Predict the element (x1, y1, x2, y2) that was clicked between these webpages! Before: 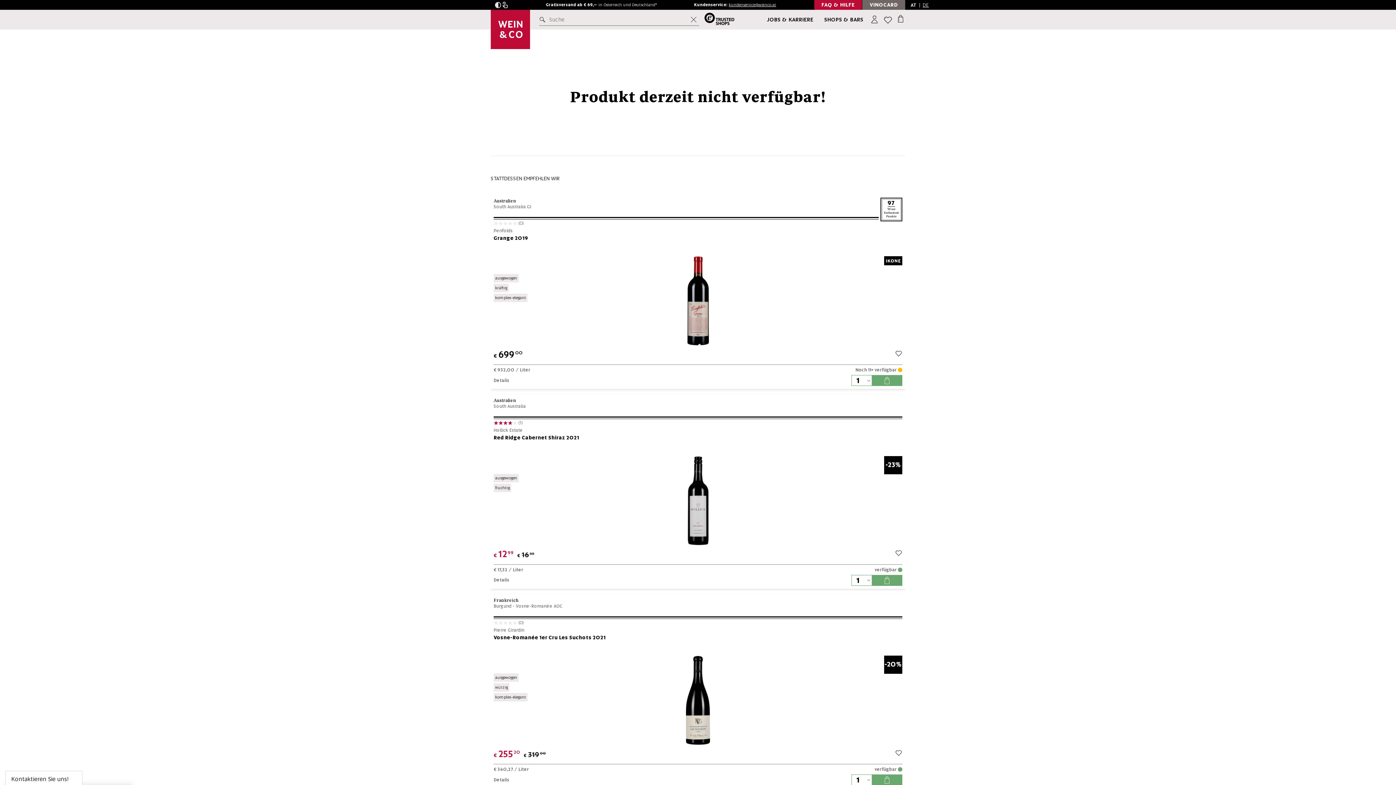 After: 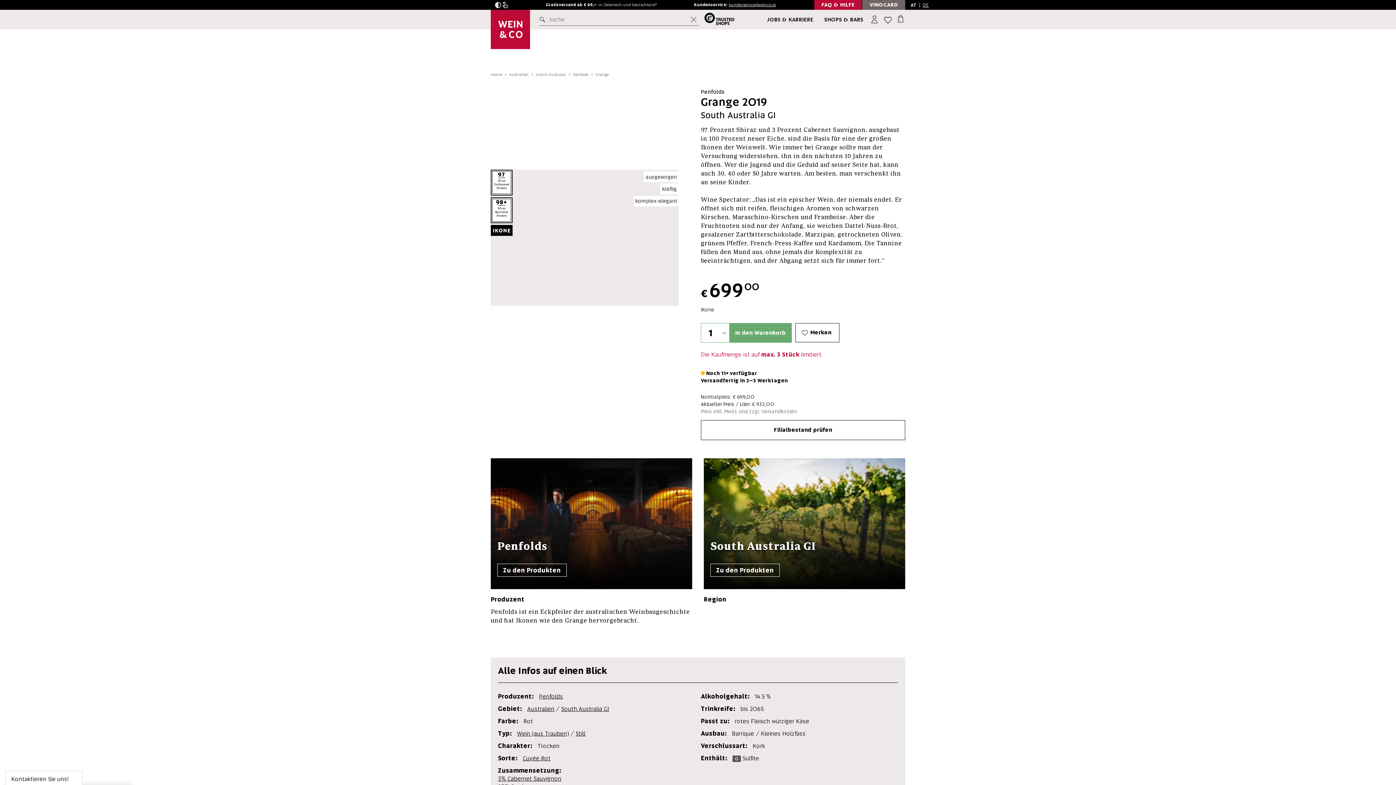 Action: label: Grange 2019 bbox: (493, 234, 902, 248)